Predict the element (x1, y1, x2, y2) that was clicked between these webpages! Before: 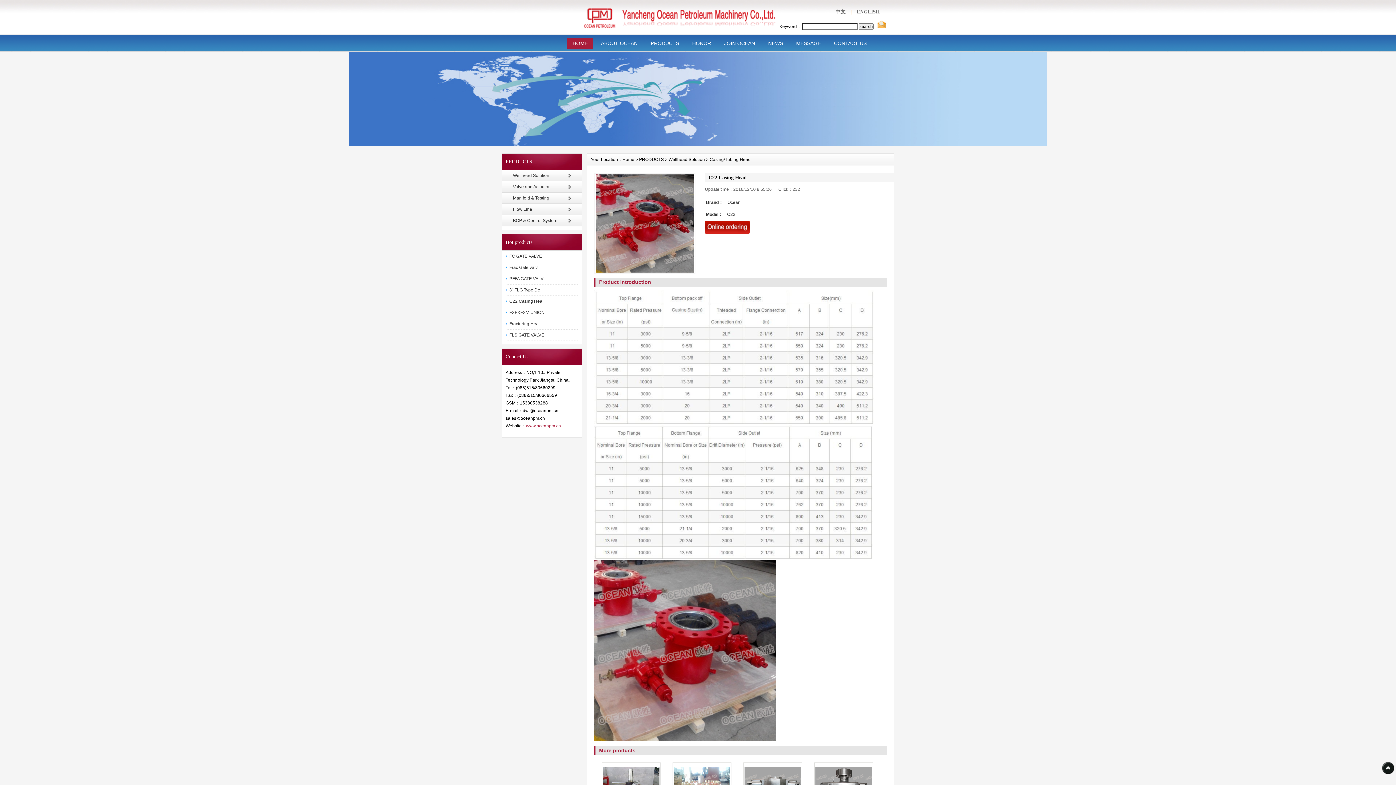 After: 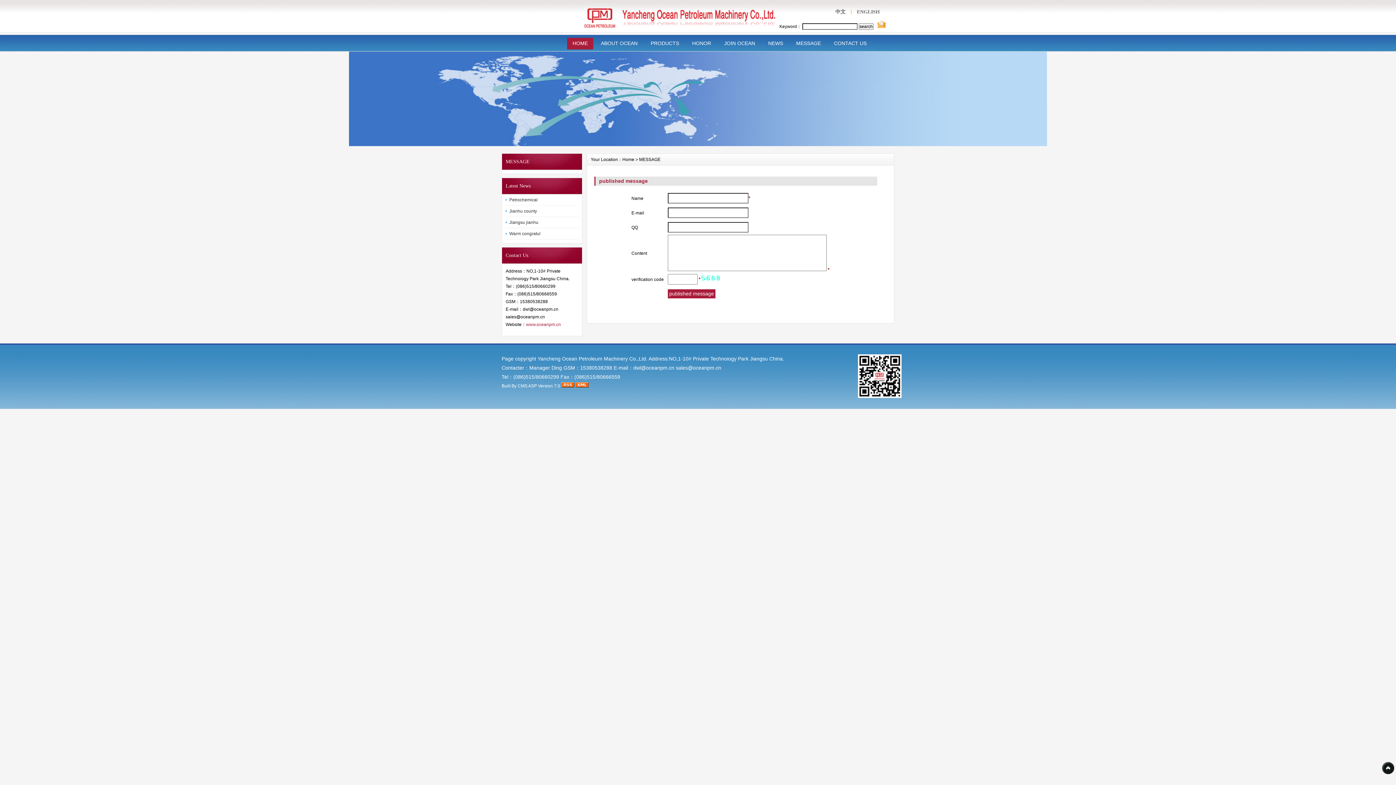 Action: label: MESSAGE bbox: (790, 37, 826, 49)